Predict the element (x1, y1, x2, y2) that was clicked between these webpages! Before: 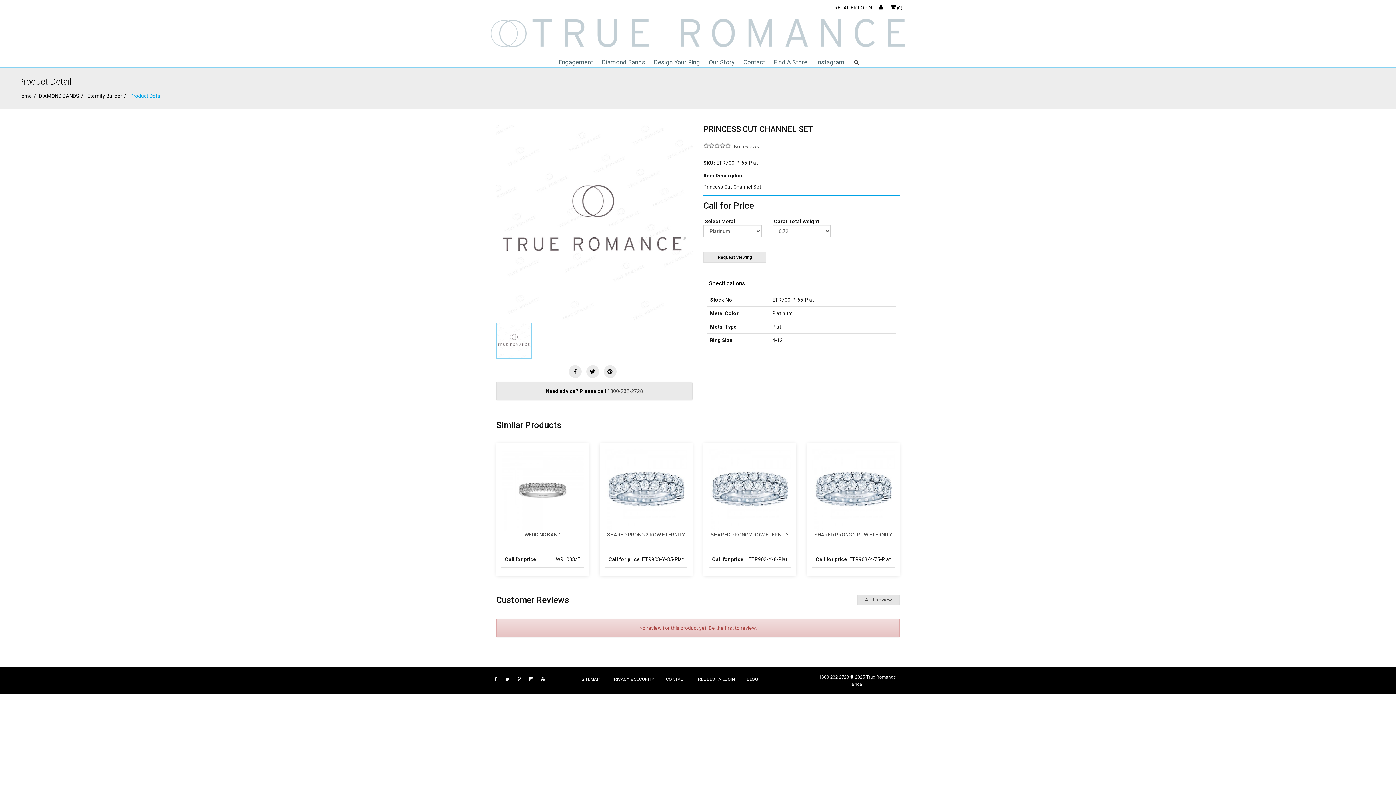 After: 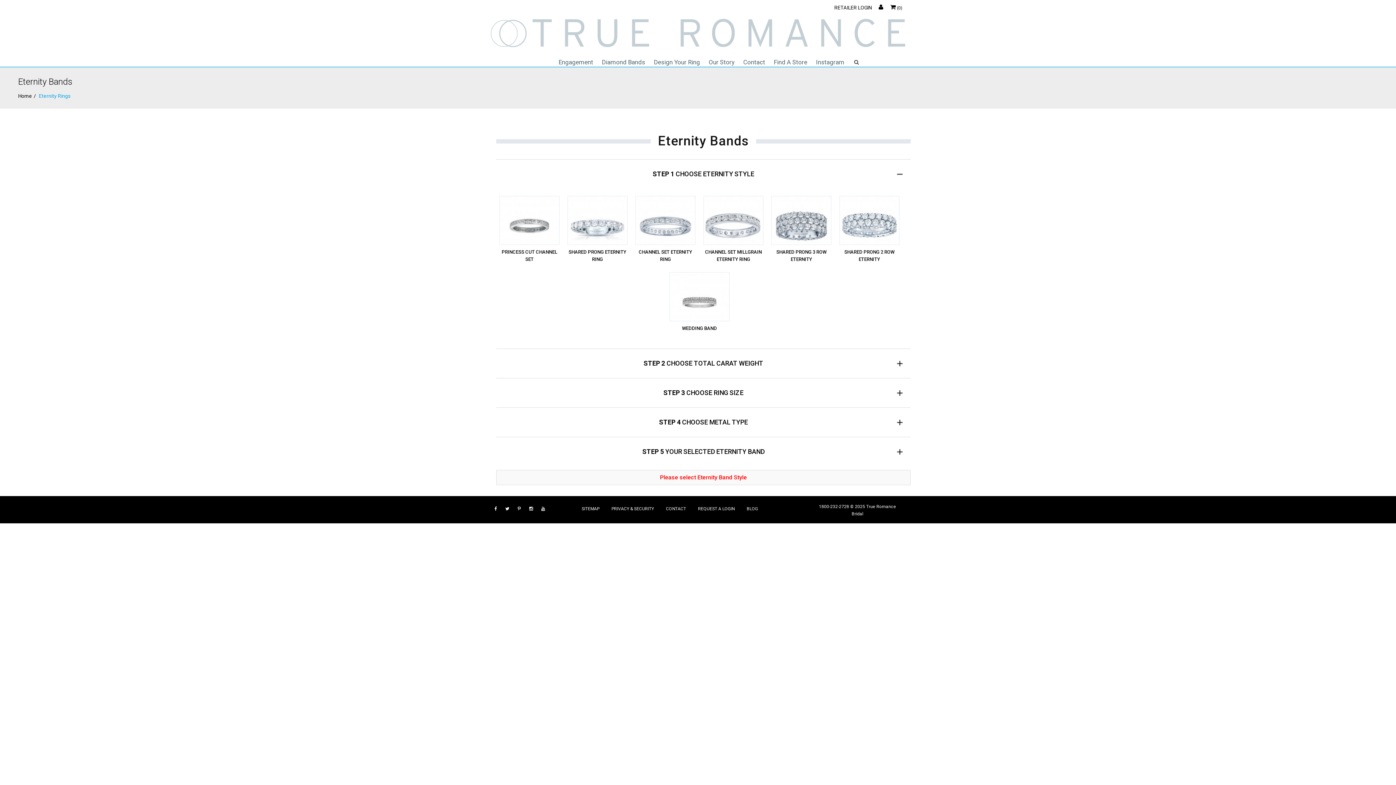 Action: bbox: (87, 93, 122, 98) label: Eternity Builder